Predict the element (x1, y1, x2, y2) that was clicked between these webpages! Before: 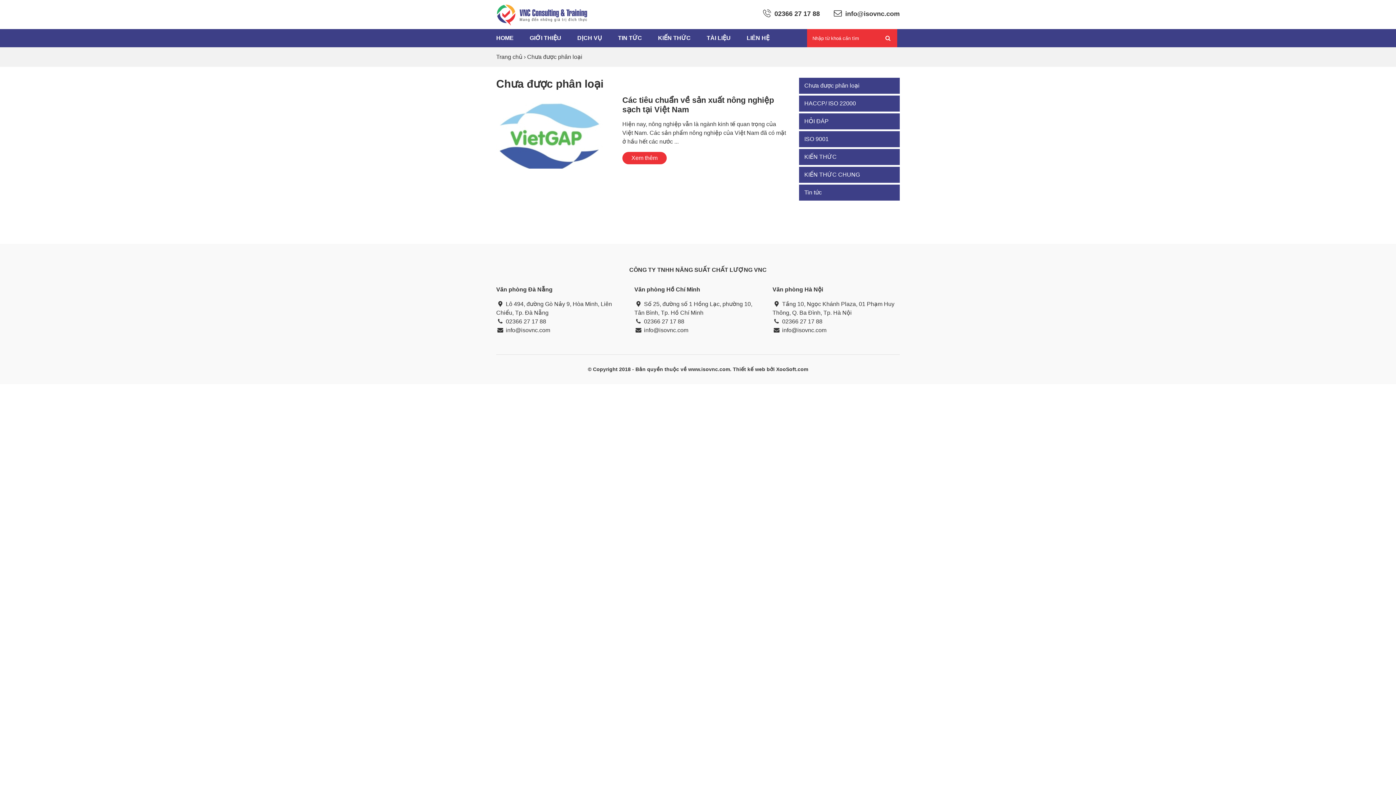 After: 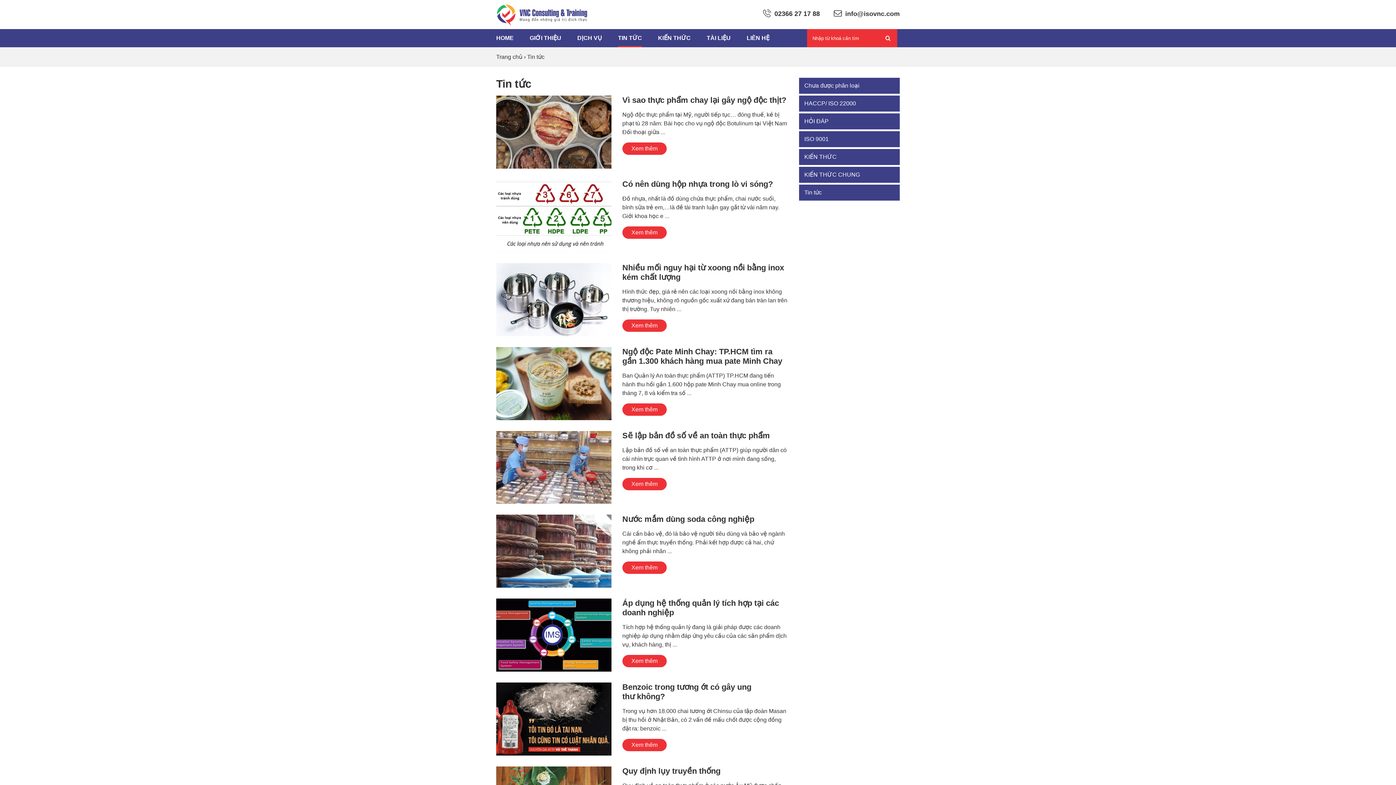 Action: bbox: (799, 184, 900, 200) label: Tin tức